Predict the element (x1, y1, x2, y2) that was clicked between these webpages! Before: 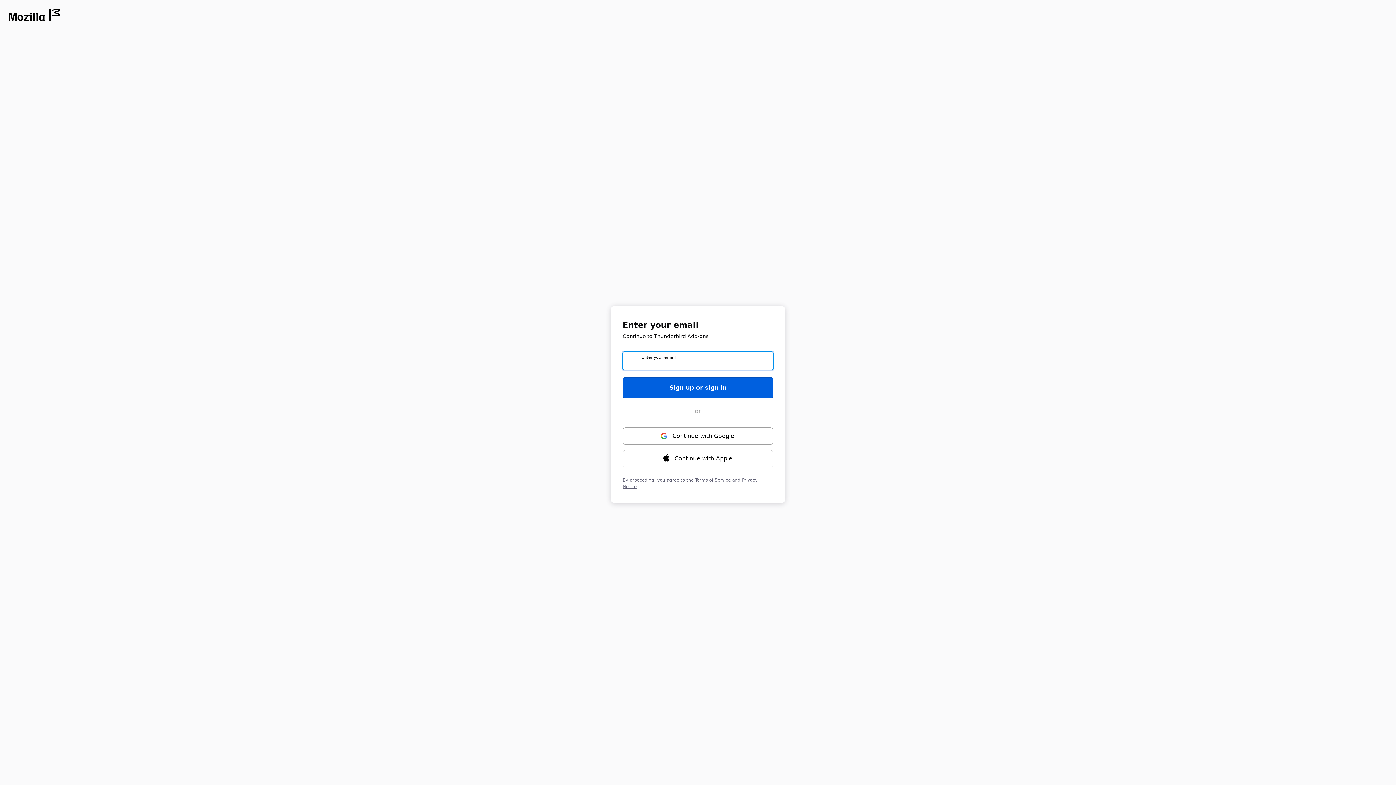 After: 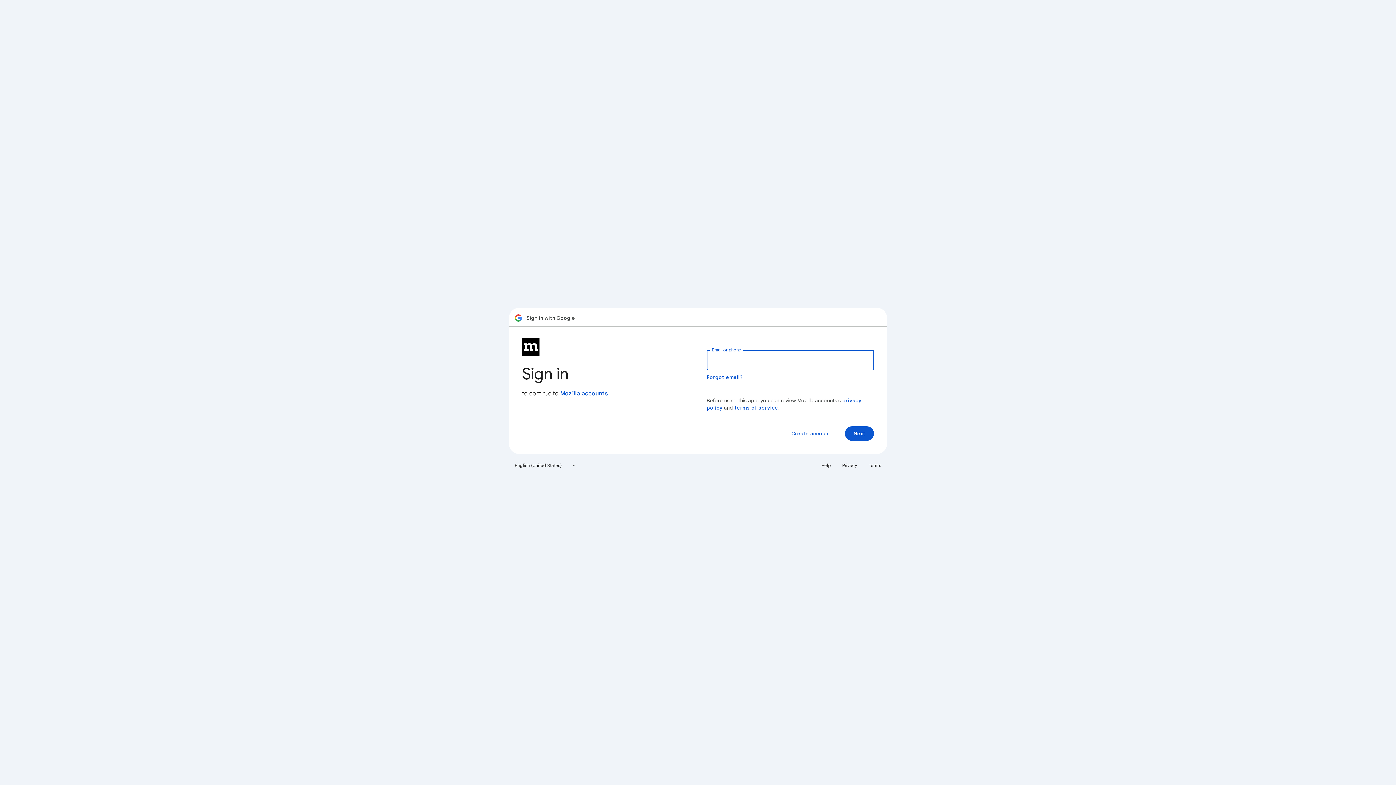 Action: label: Continue with ⁨Google⁩ bbox: (622, 427, 773, 444)